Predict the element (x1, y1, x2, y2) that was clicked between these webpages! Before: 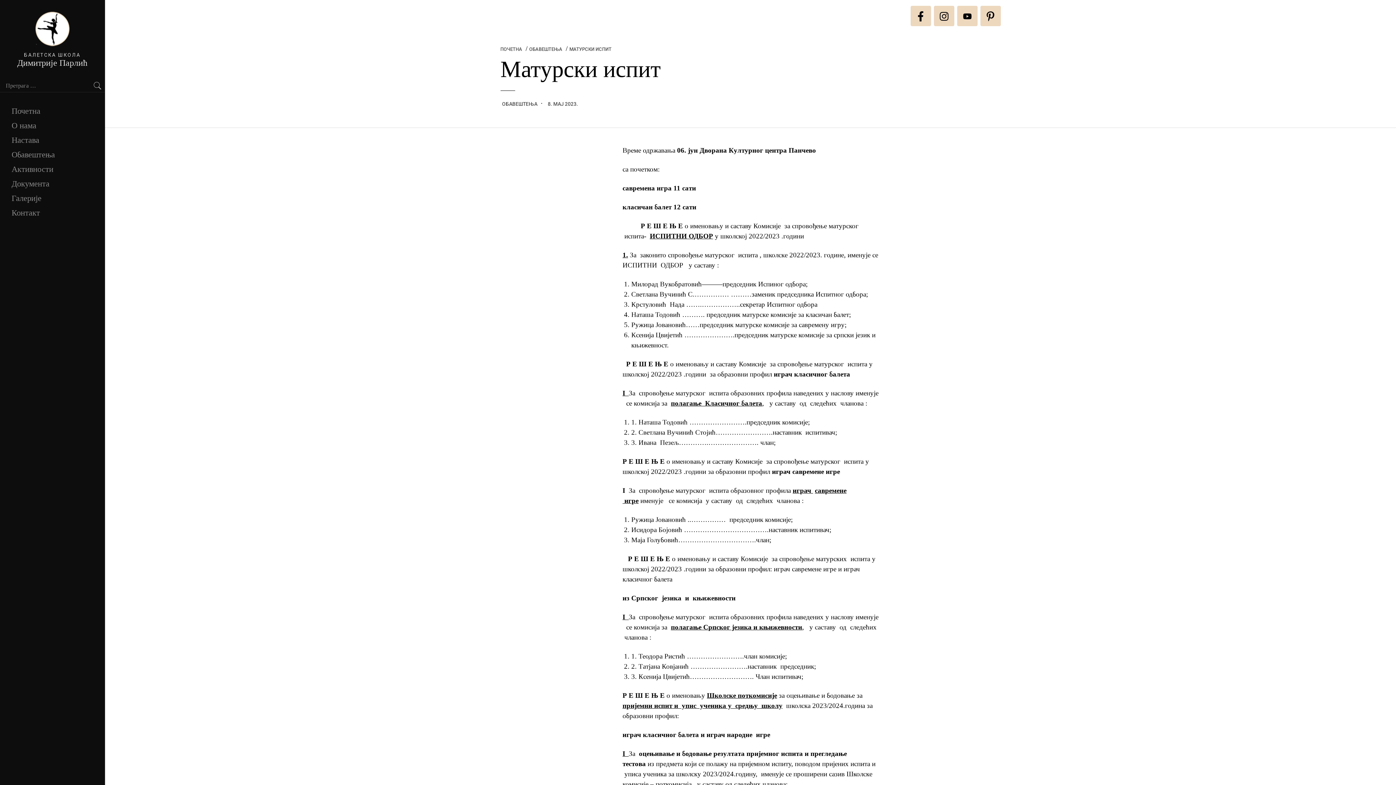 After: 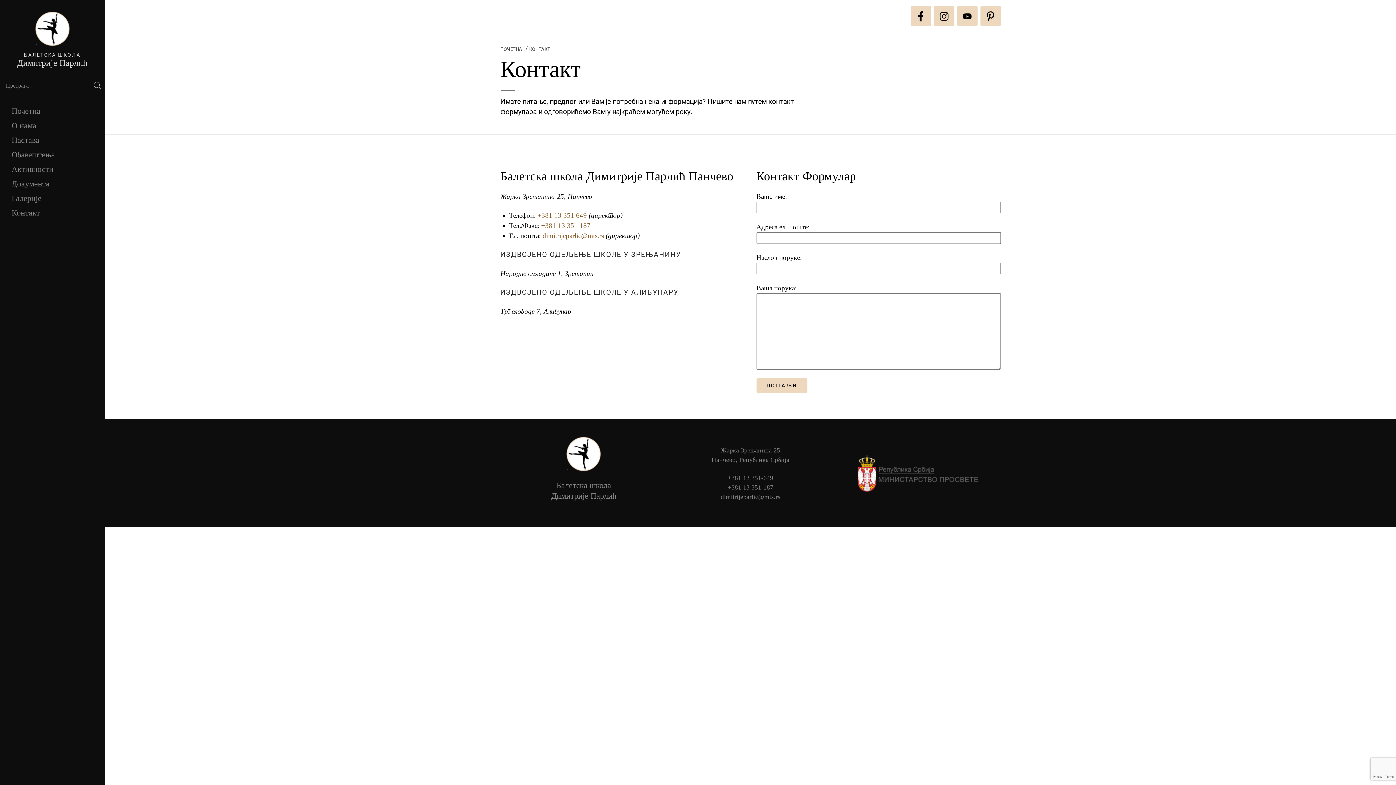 Action: bbox: (11, 205, 40, 220) label: Контакт